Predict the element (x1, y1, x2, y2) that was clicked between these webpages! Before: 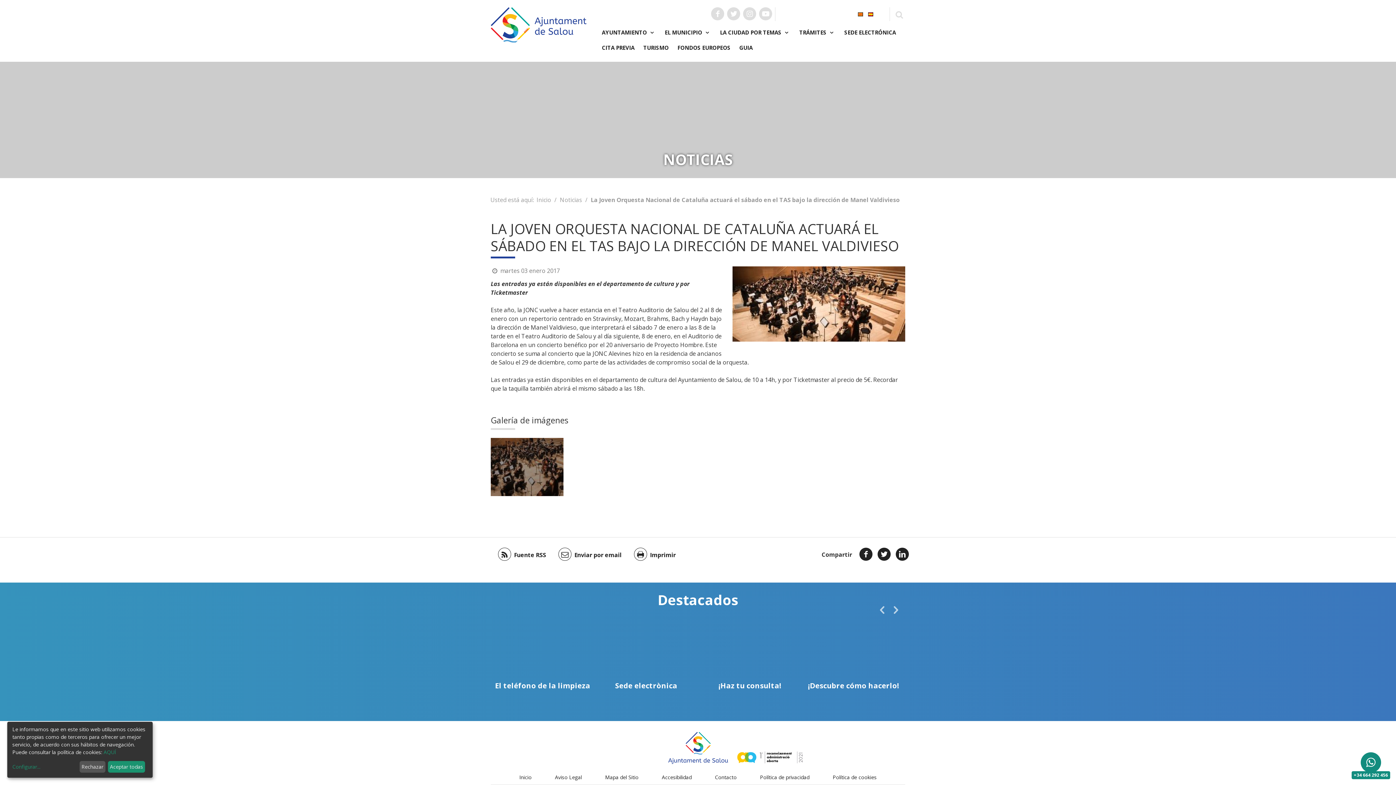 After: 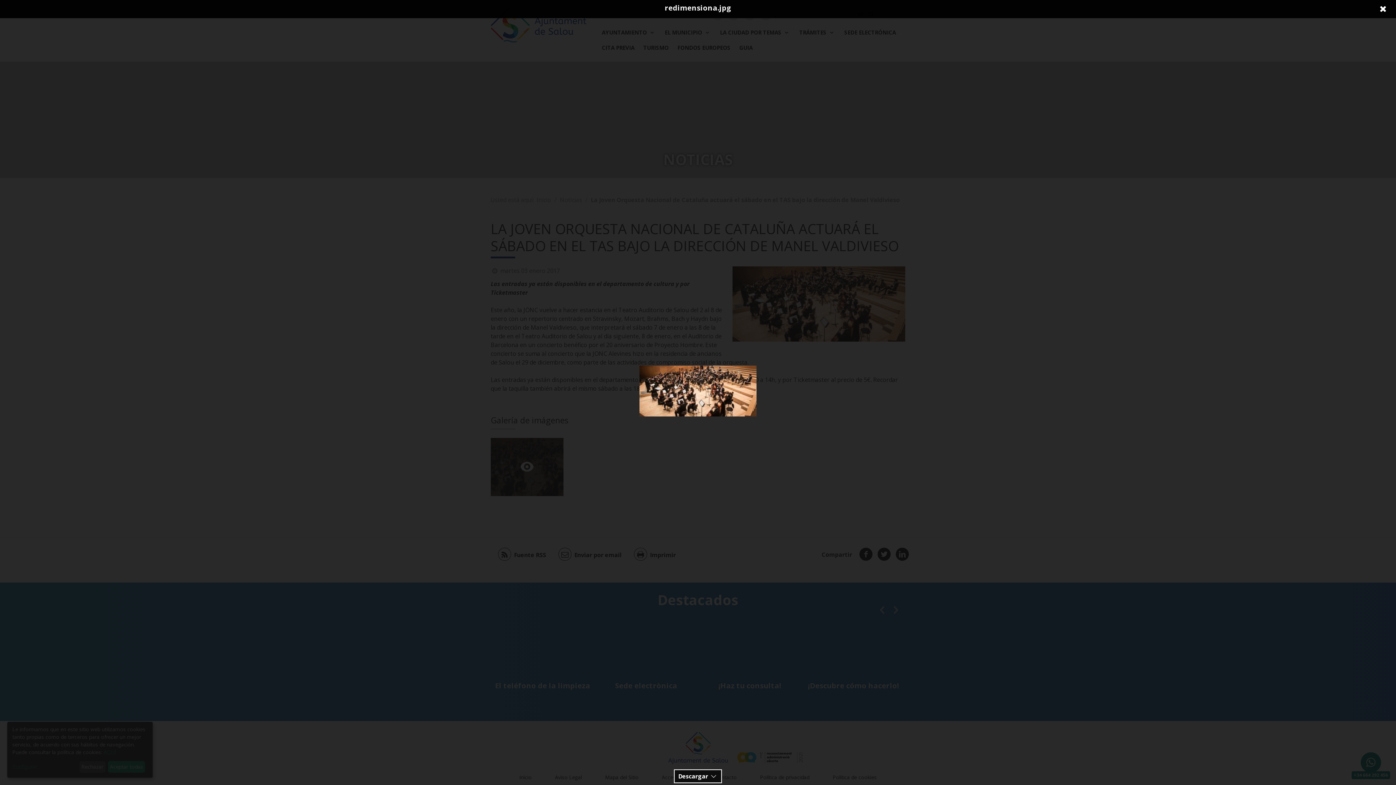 Action: bbox: (490, 438, 563, 496)